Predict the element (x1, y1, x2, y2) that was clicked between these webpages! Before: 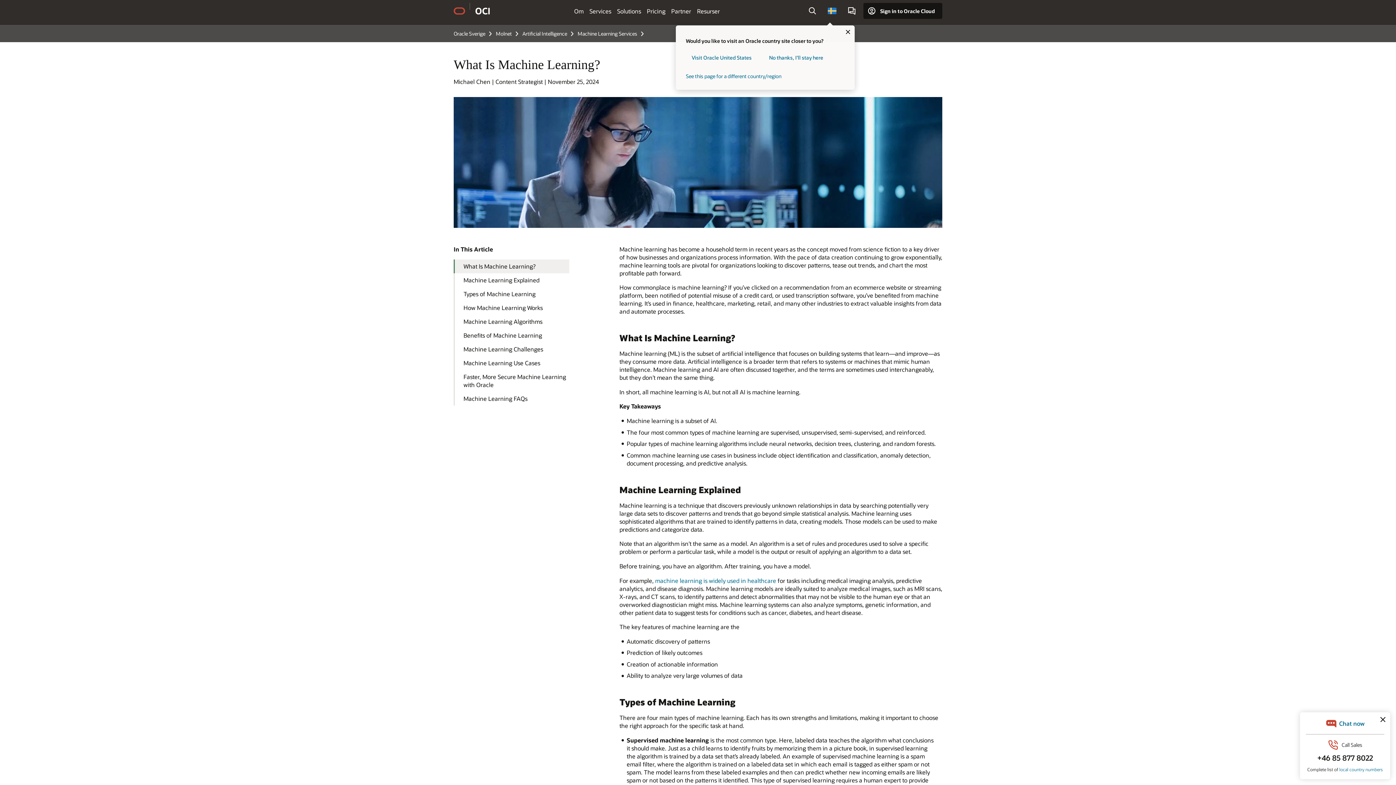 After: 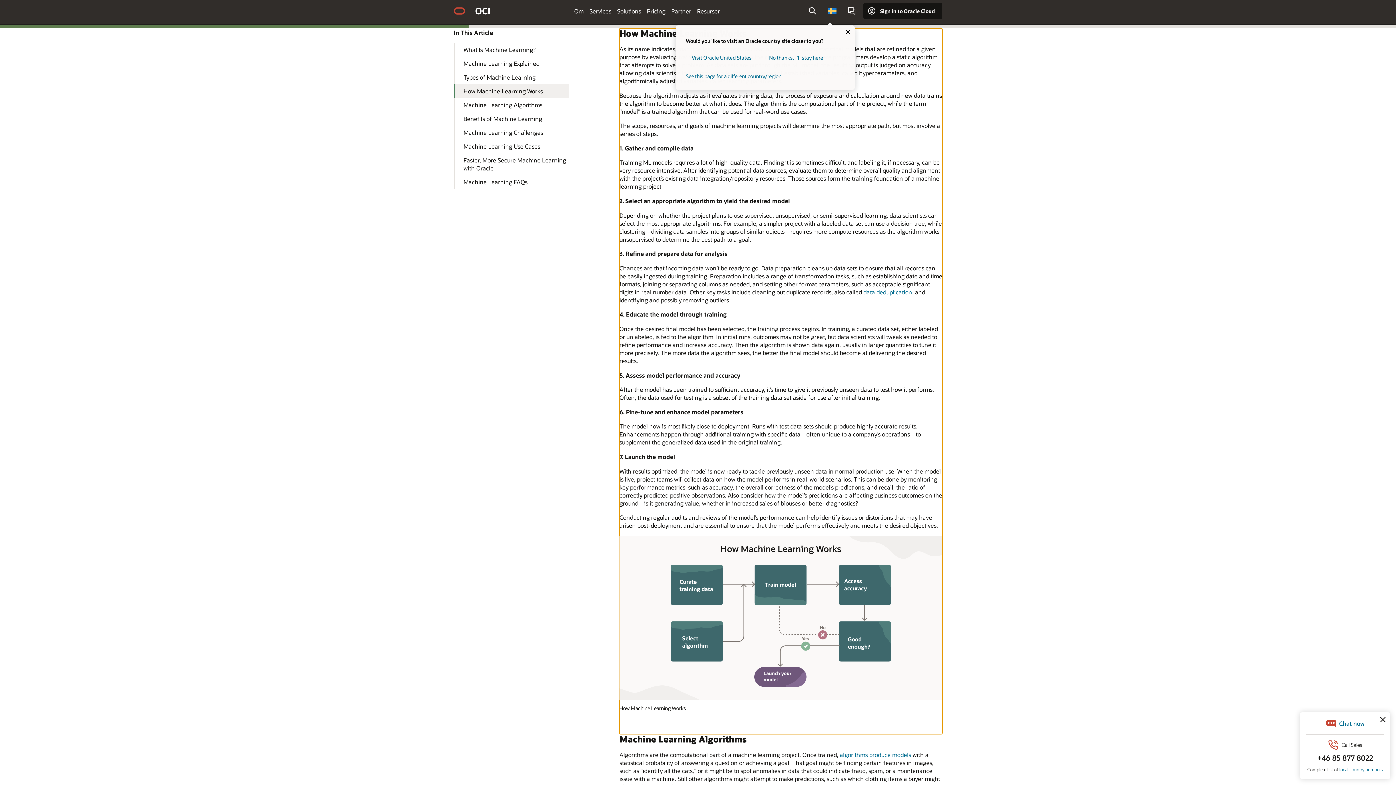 Action: label: How Machine Learning Works bbox: (453, 301, 569, 314)